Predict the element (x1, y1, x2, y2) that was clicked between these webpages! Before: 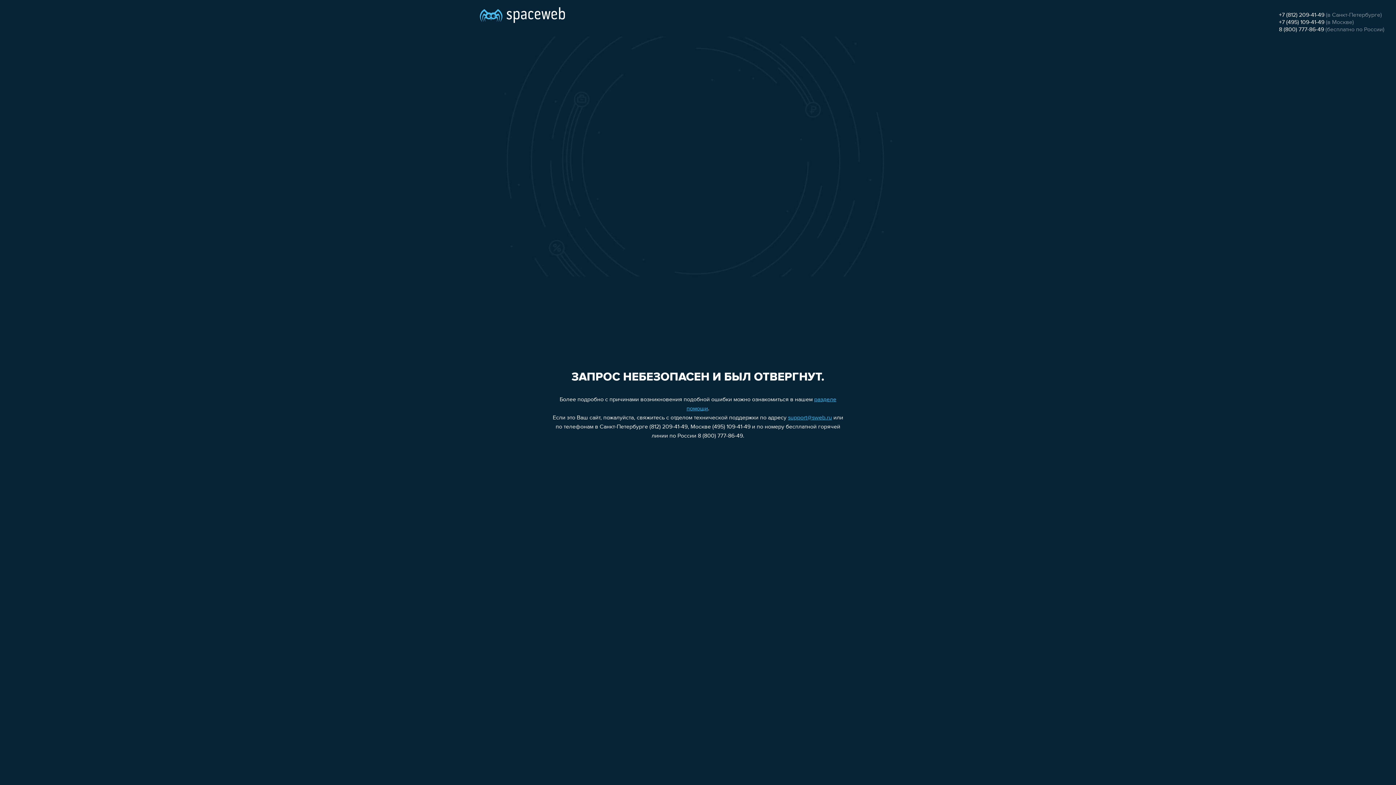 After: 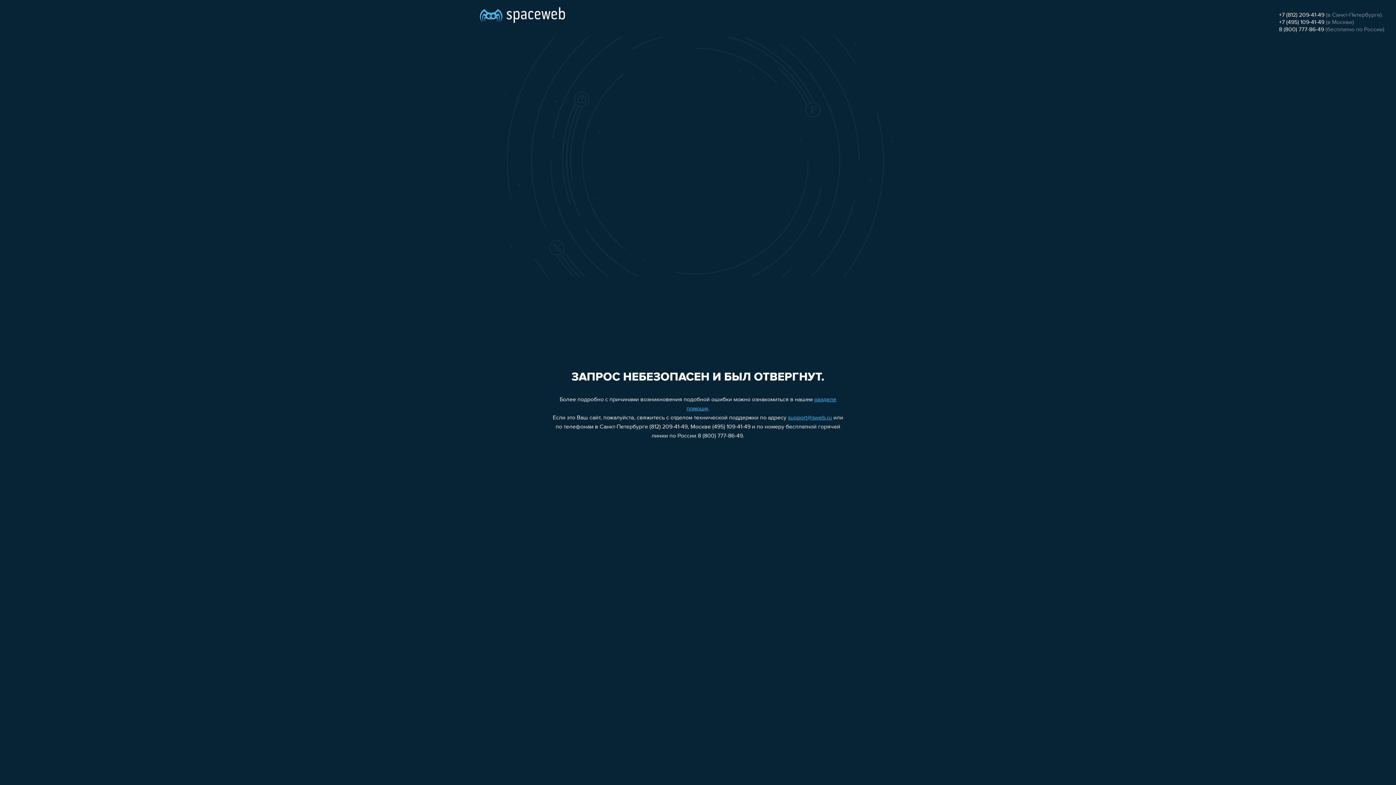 Action: label: support@sweb.ru bbox: (788, 415, 832, 421)